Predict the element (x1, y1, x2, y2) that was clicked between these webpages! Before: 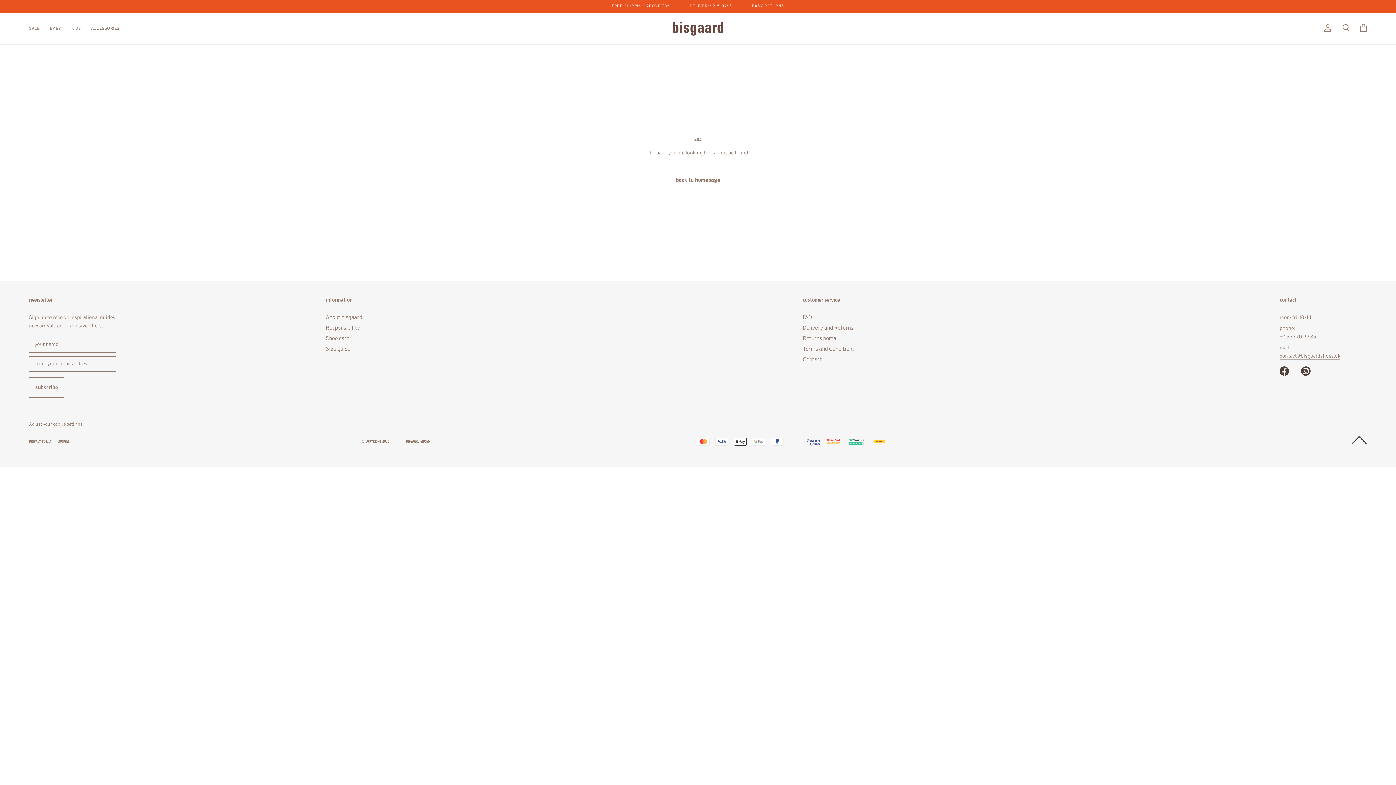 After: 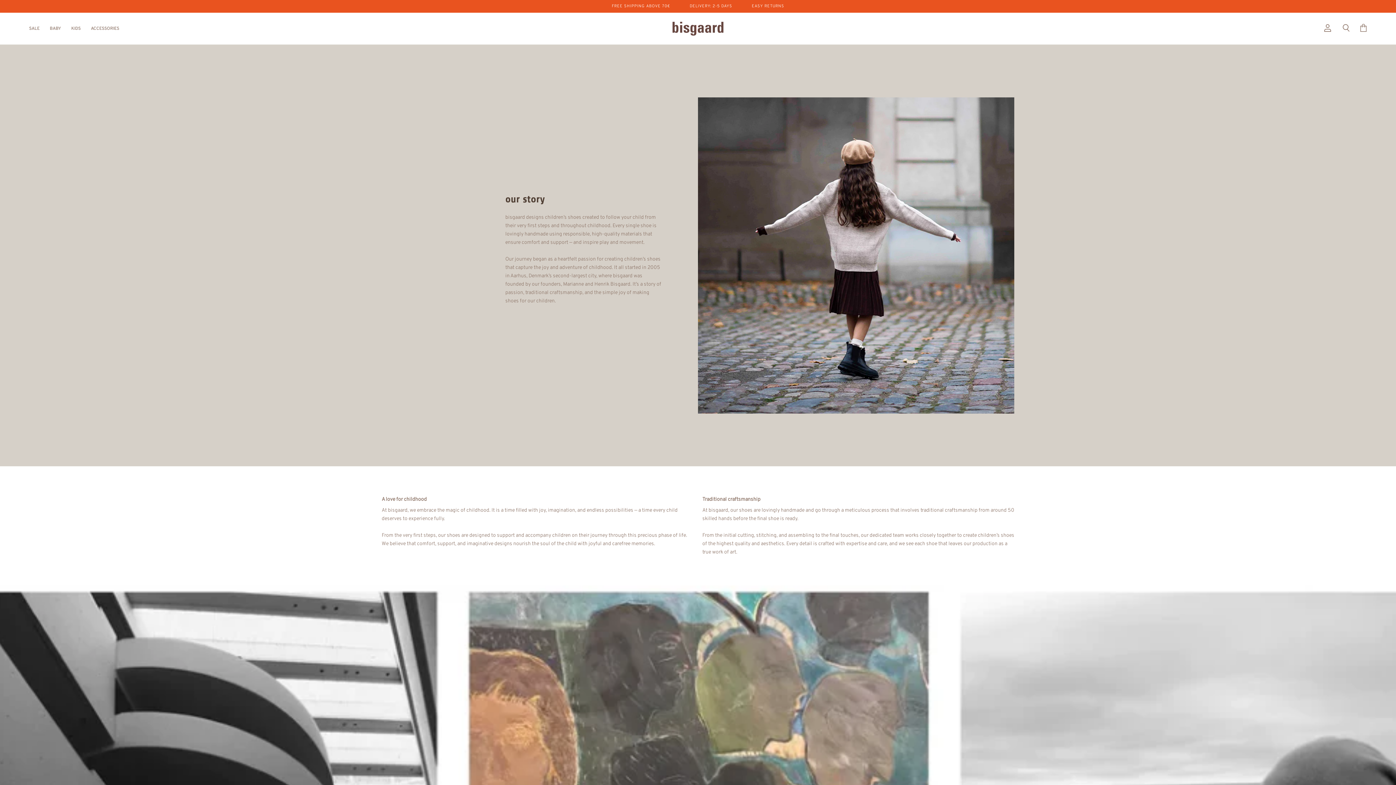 Action: label: About bisgaard bbox: (325, 313, 593, 322)